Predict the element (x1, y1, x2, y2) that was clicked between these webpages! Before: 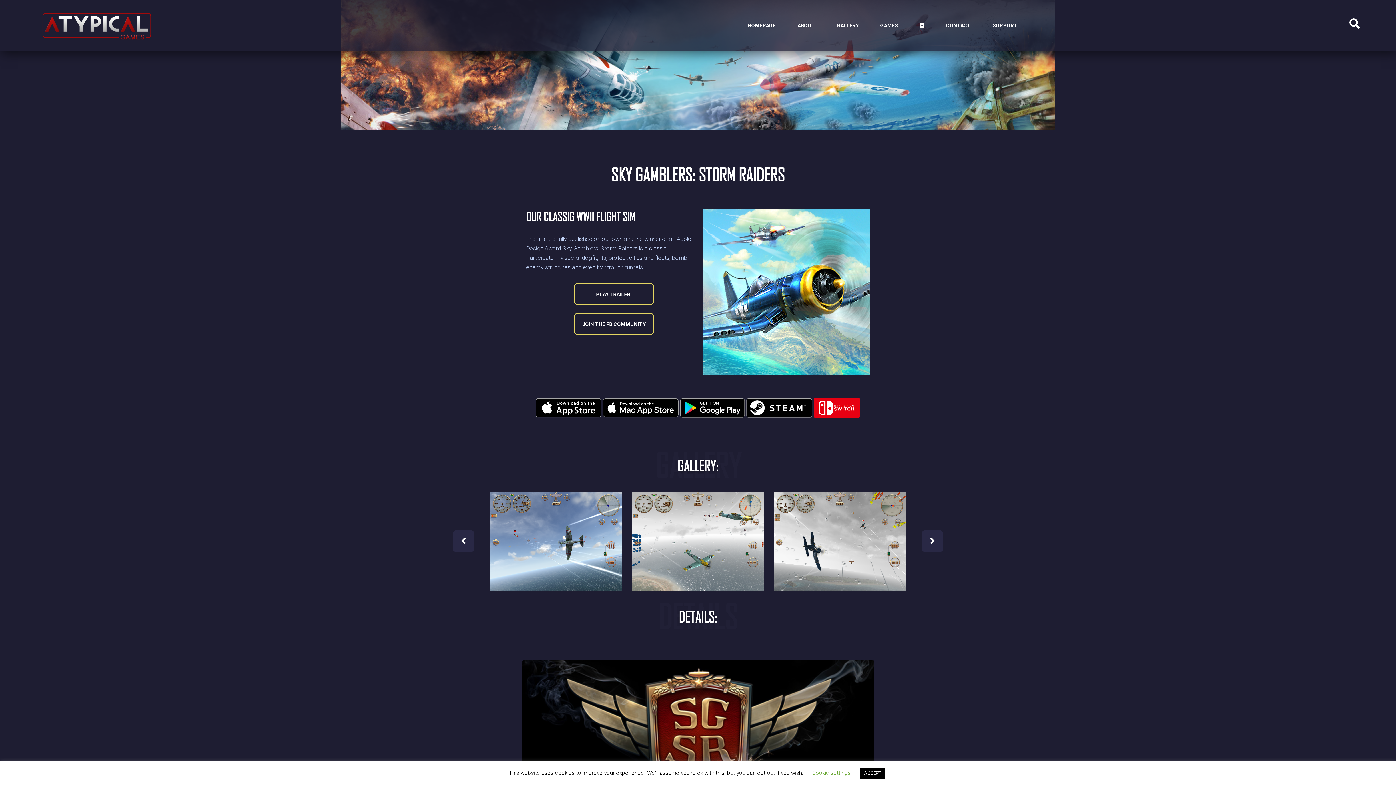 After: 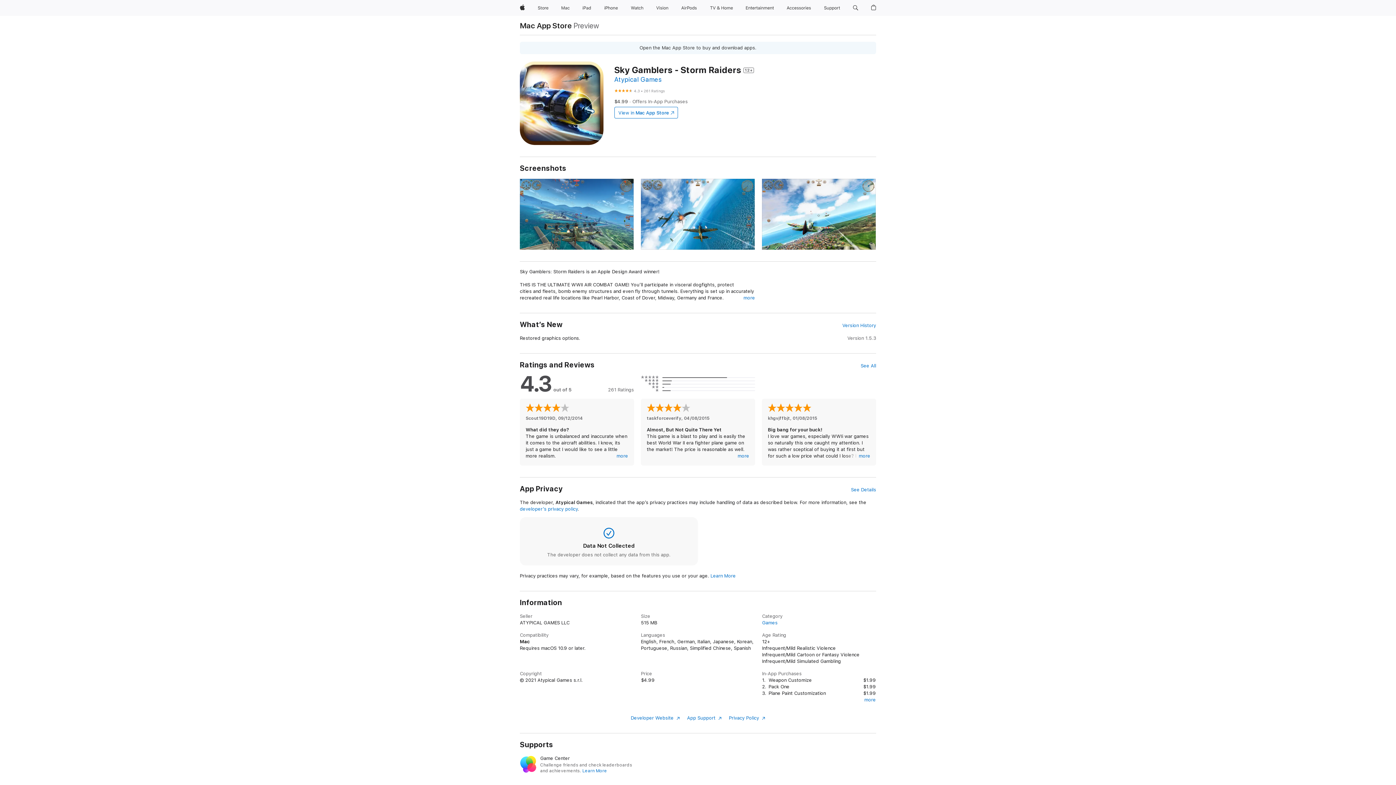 Action: bbox: (603, 404, 678, 411)